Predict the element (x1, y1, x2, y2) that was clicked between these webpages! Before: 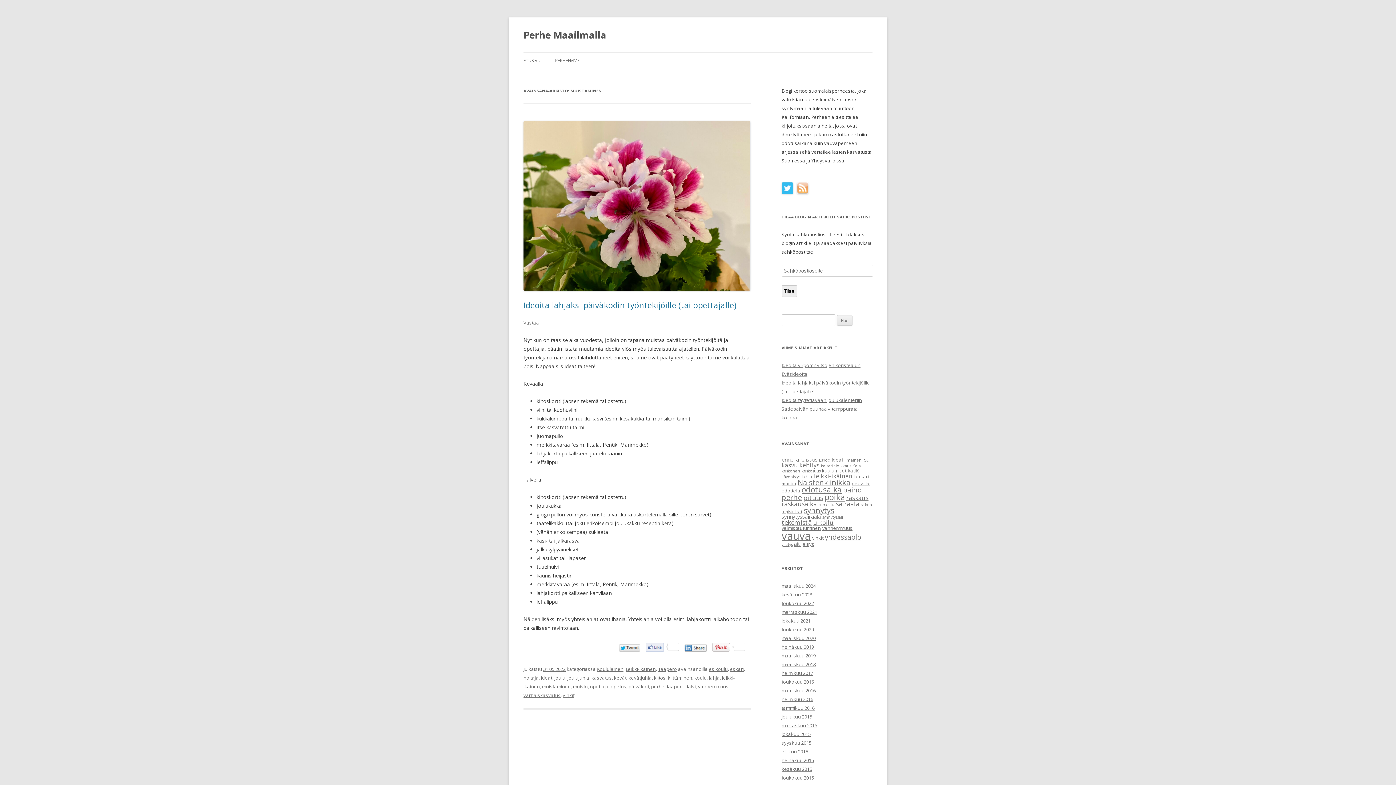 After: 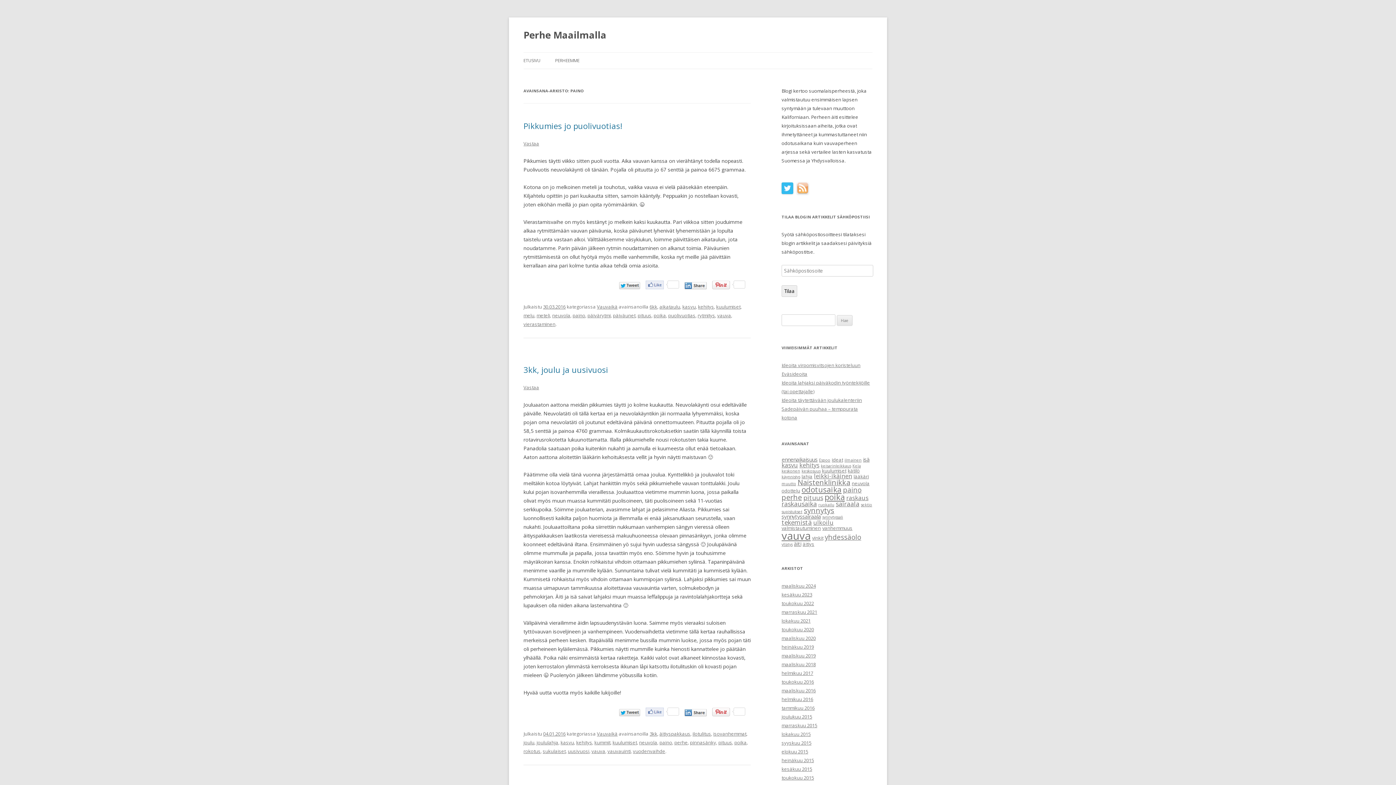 Action: bbox: (843, 485, 861, 494) label: paino (8 kohdetta)